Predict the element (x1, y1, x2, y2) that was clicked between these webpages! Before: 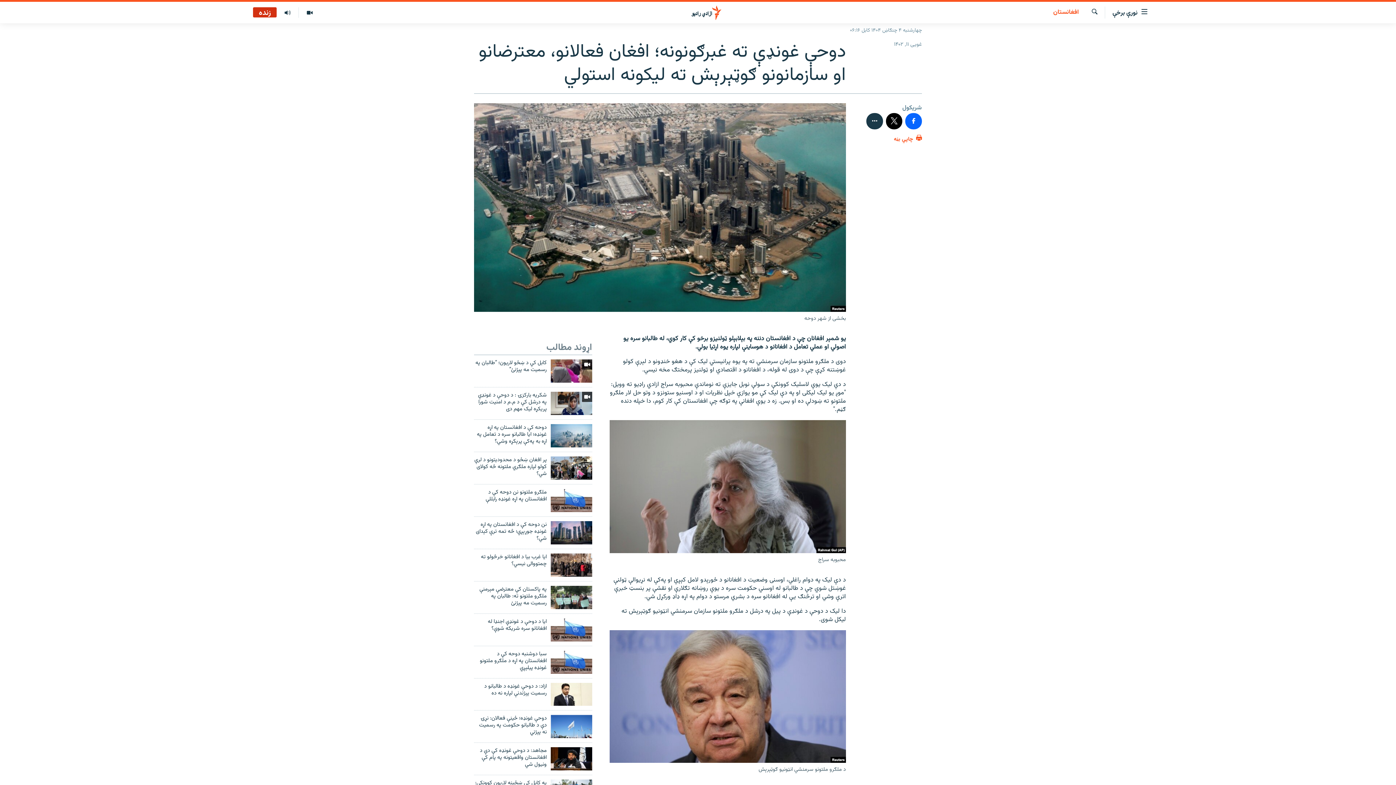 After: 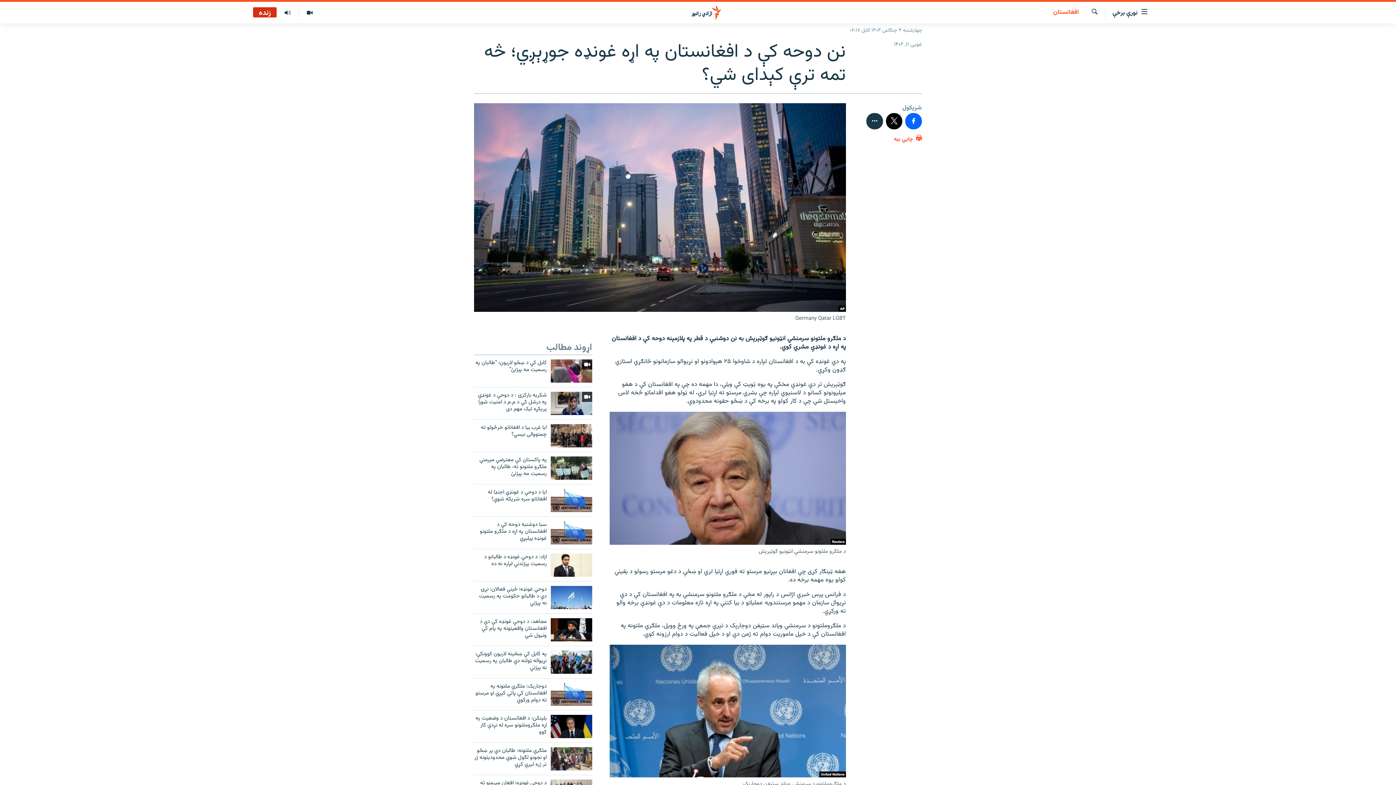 Action: bbox: (474, 521, 546, 546) label: نن دوحه کې د افغانستان په اړه غونډه جوړېږي؛ څه تمه ترې کېدای شي؟